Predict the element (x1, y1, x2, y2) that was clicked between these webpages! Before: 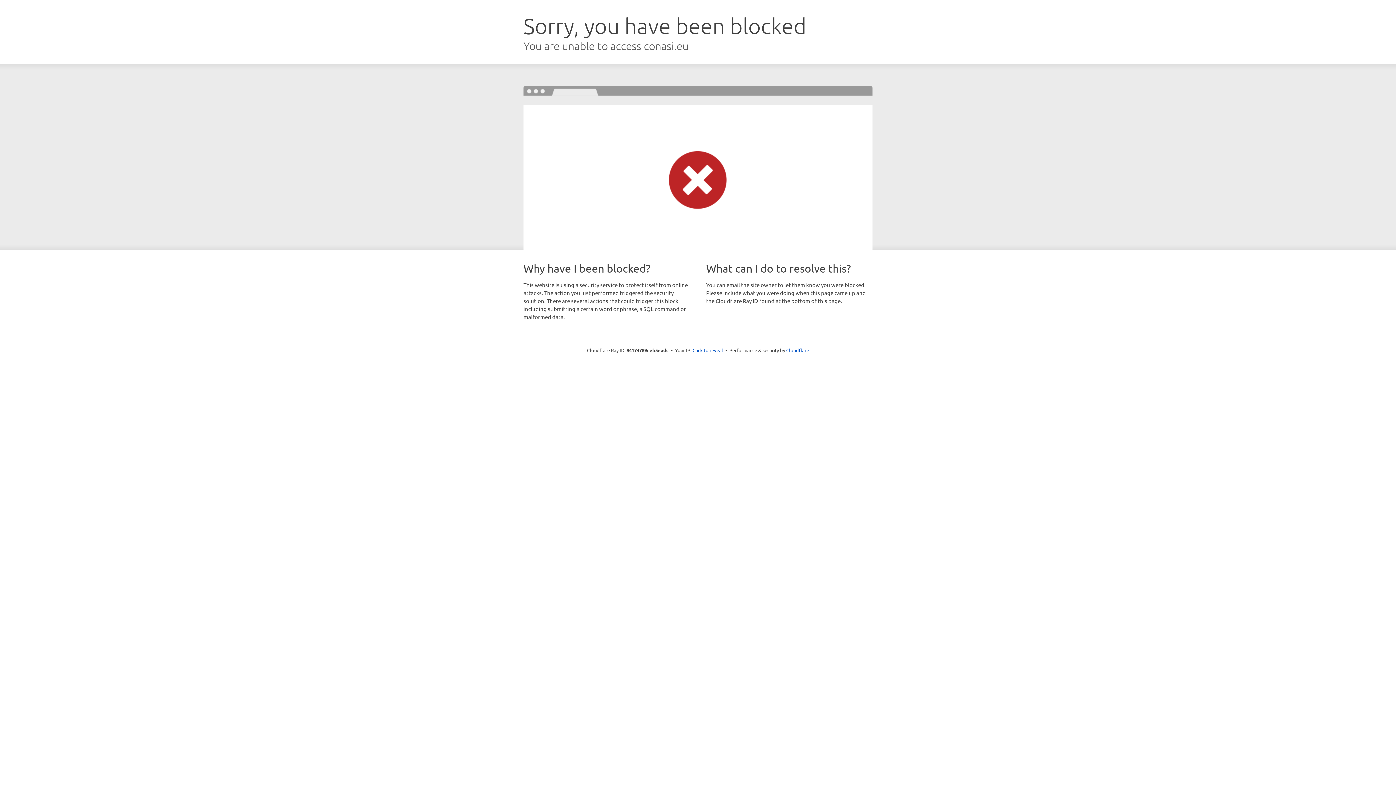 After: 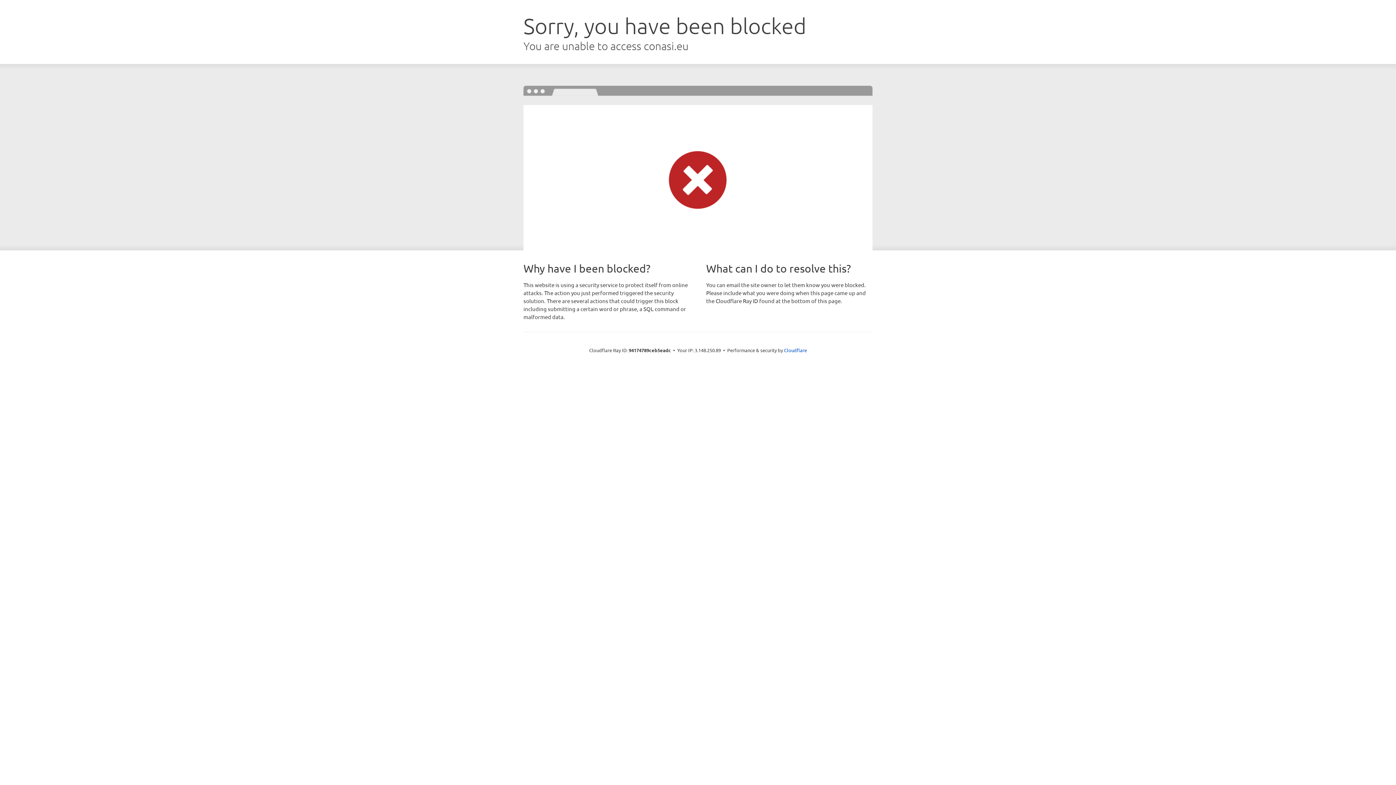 Action: bbox: (692, 346, 723, 353) label: Click to reveal